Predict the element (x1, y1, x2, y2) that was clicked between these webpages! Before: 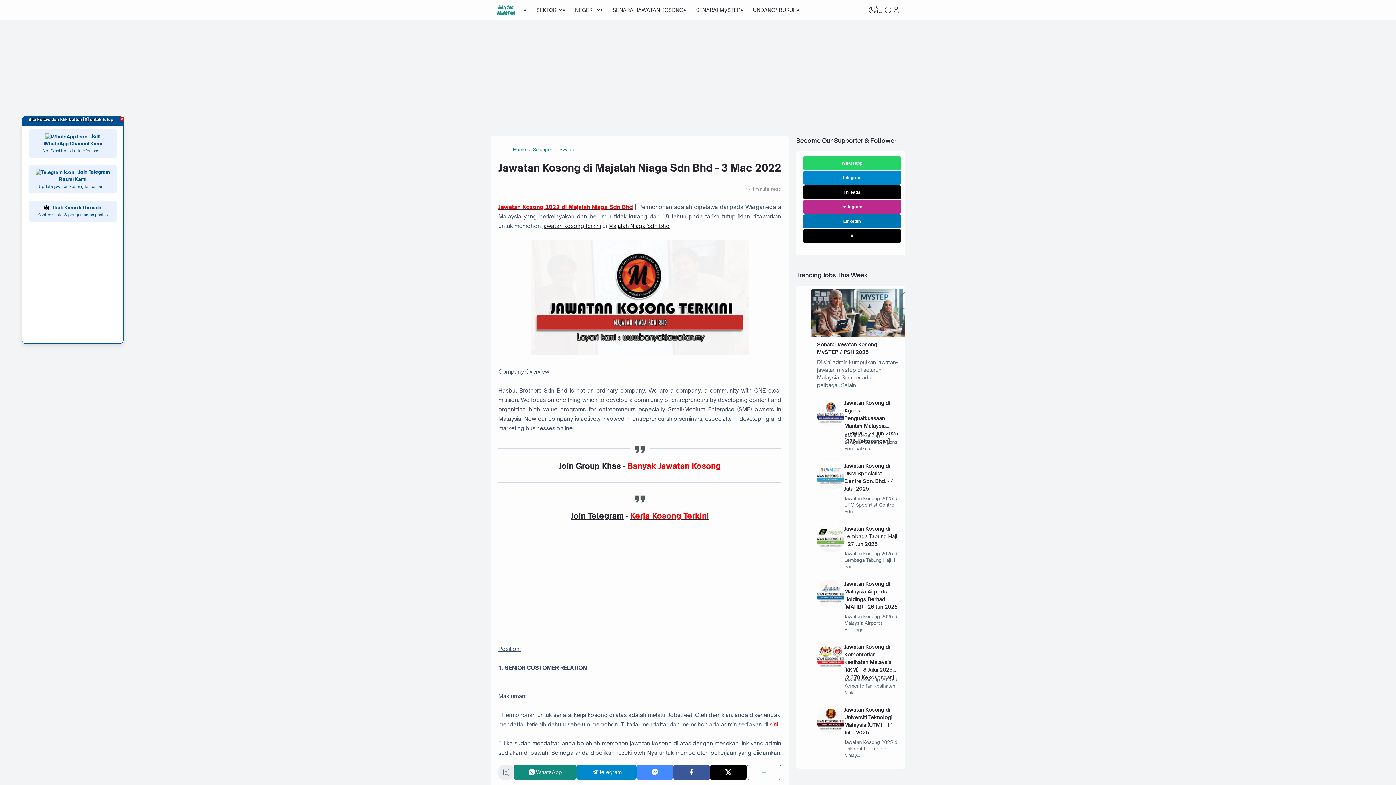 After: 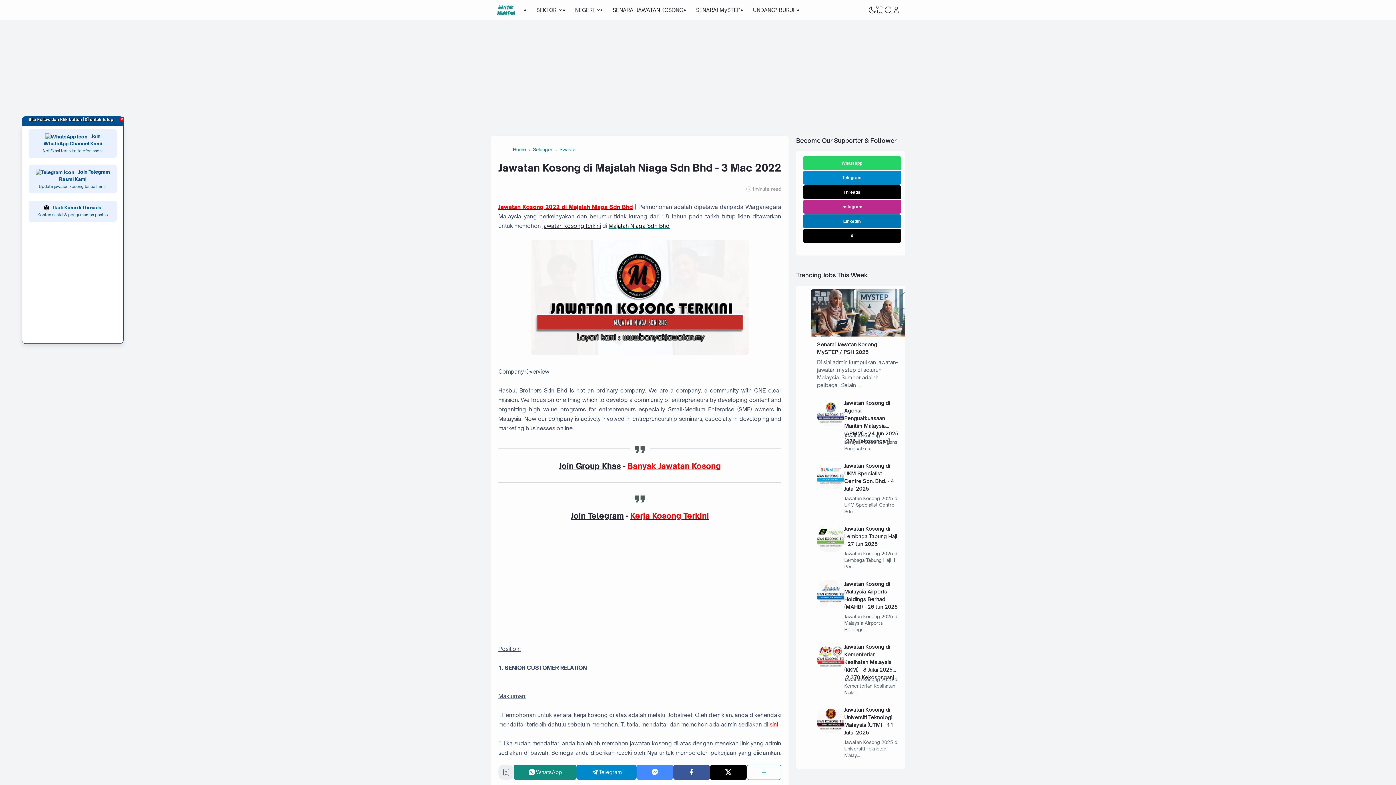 Action: label: Majalah Niaga Sdn Bhd bbox: (608, 222, 669, 229)